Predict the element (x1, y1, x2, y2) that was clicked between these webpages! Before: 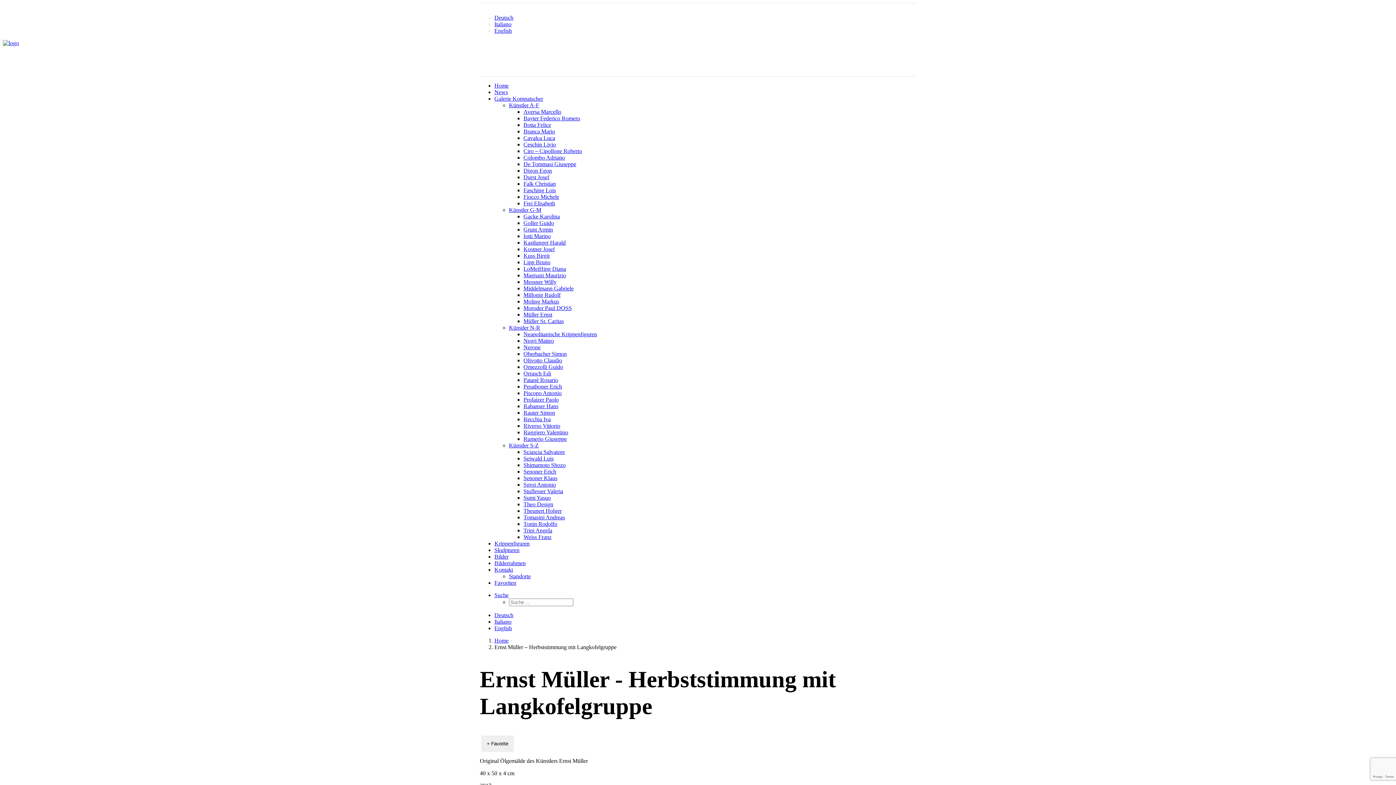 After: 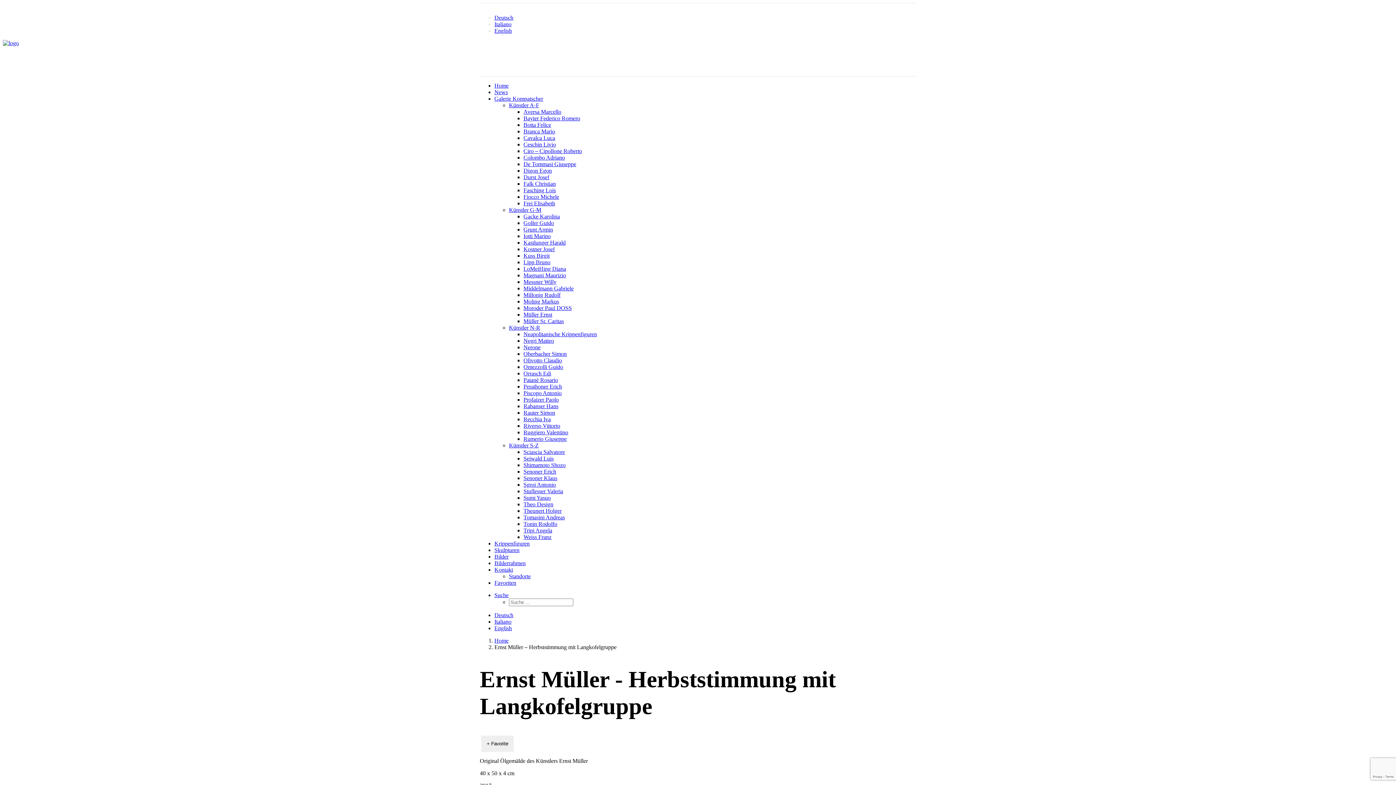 Action: label: + Favorite bbox: (481, 735, 513, 752)